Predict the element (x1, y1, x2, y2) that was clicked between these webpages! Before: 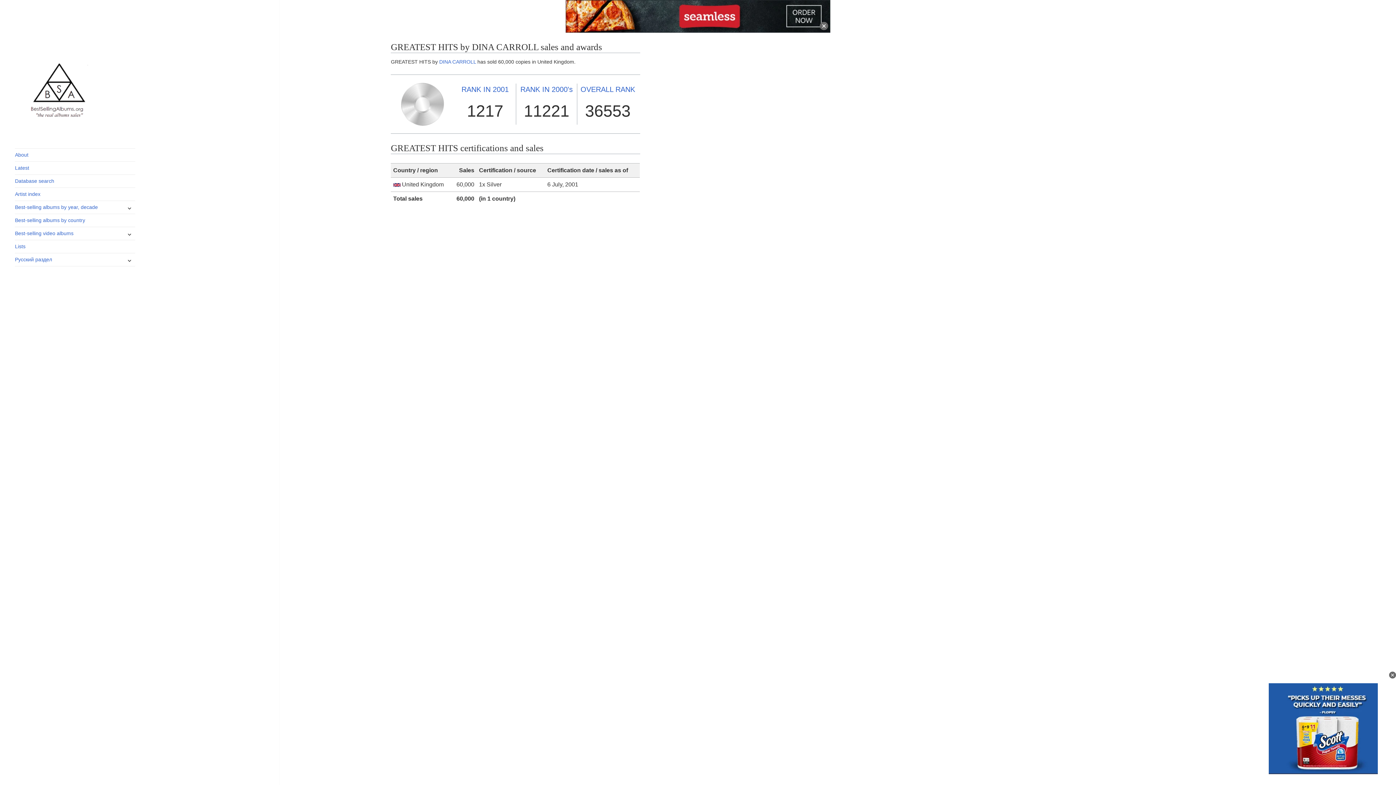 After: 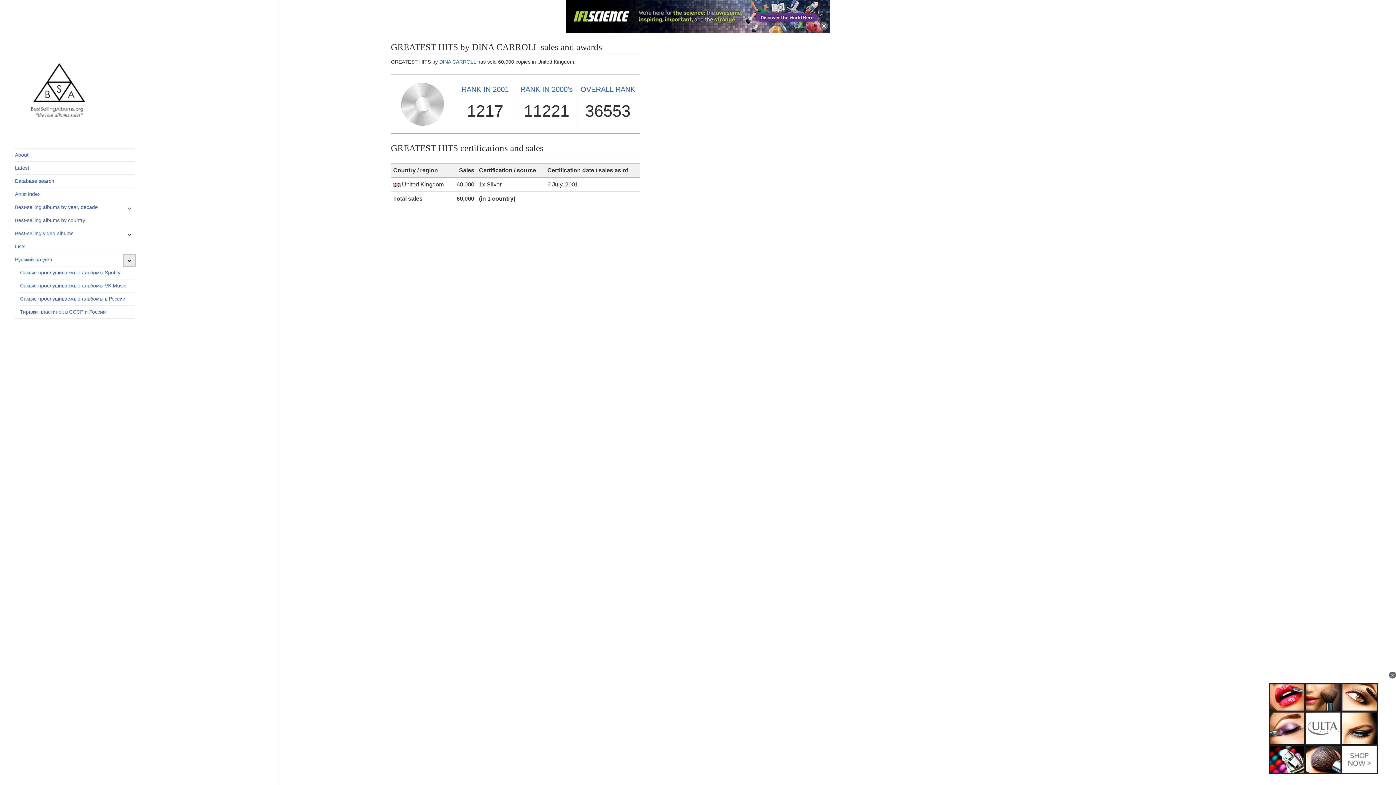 Action: bbox: (123, 254, 135, 266) label: expand child menu